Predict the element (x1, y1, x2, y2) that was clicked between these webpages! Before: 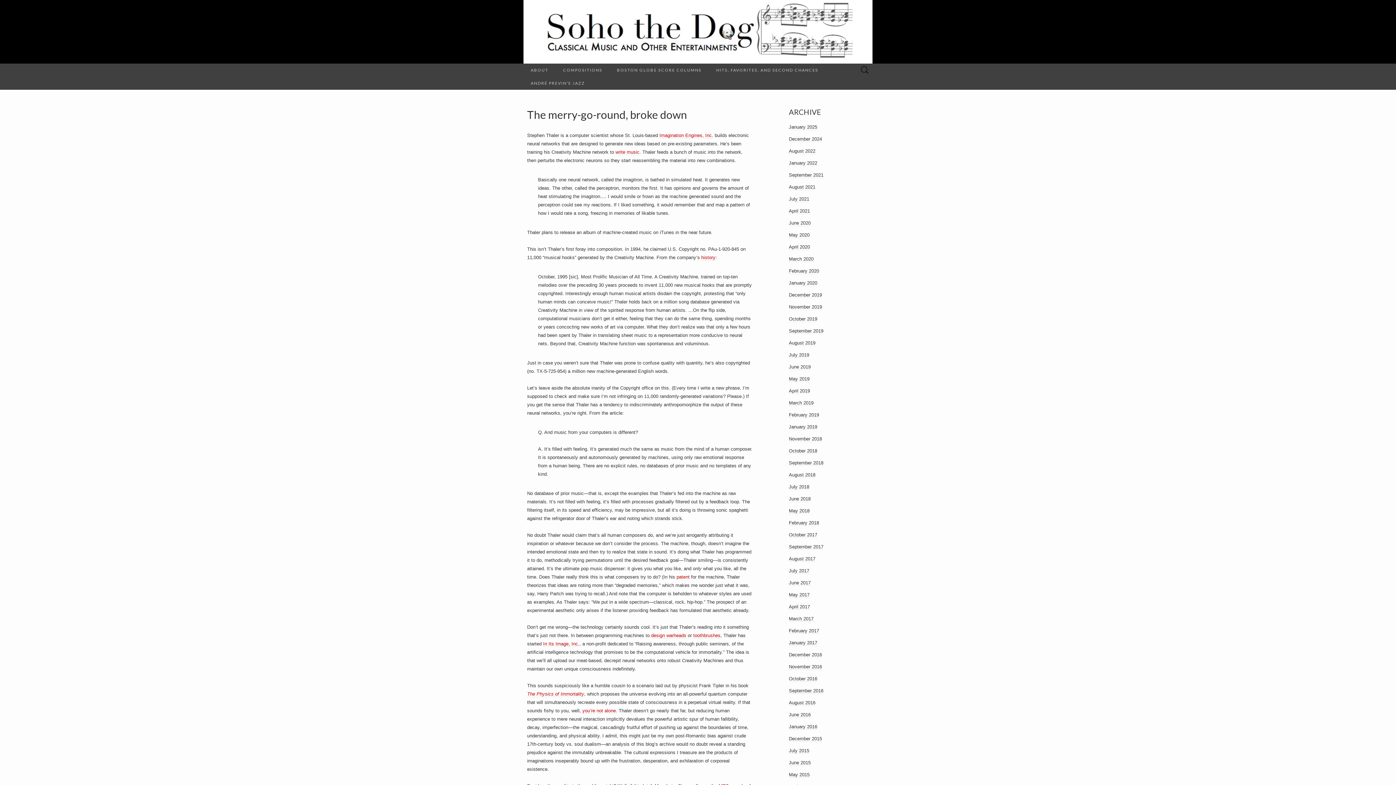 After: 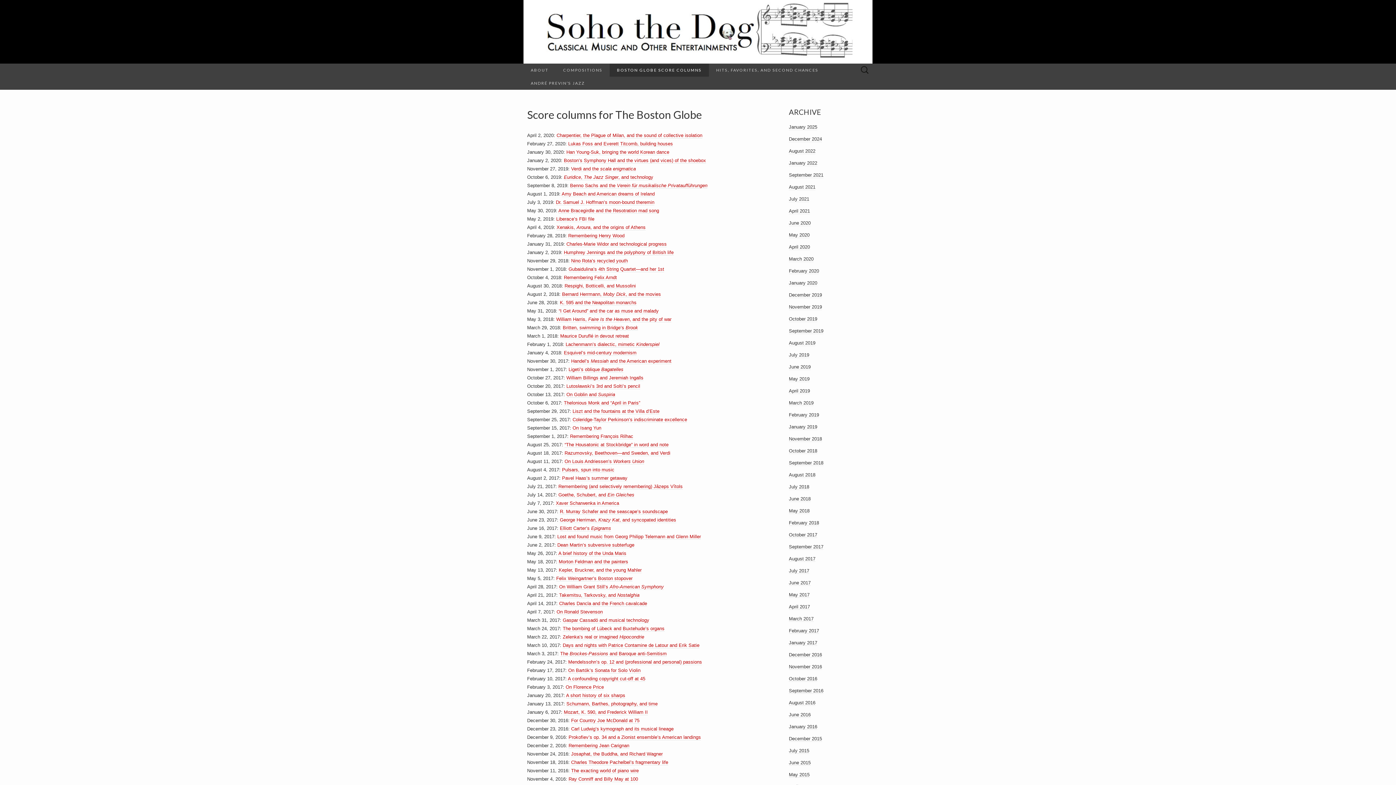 Action: label: BOSTON GLOBE SCORE COLUMNS bbox: (609, 63, 709, 76)